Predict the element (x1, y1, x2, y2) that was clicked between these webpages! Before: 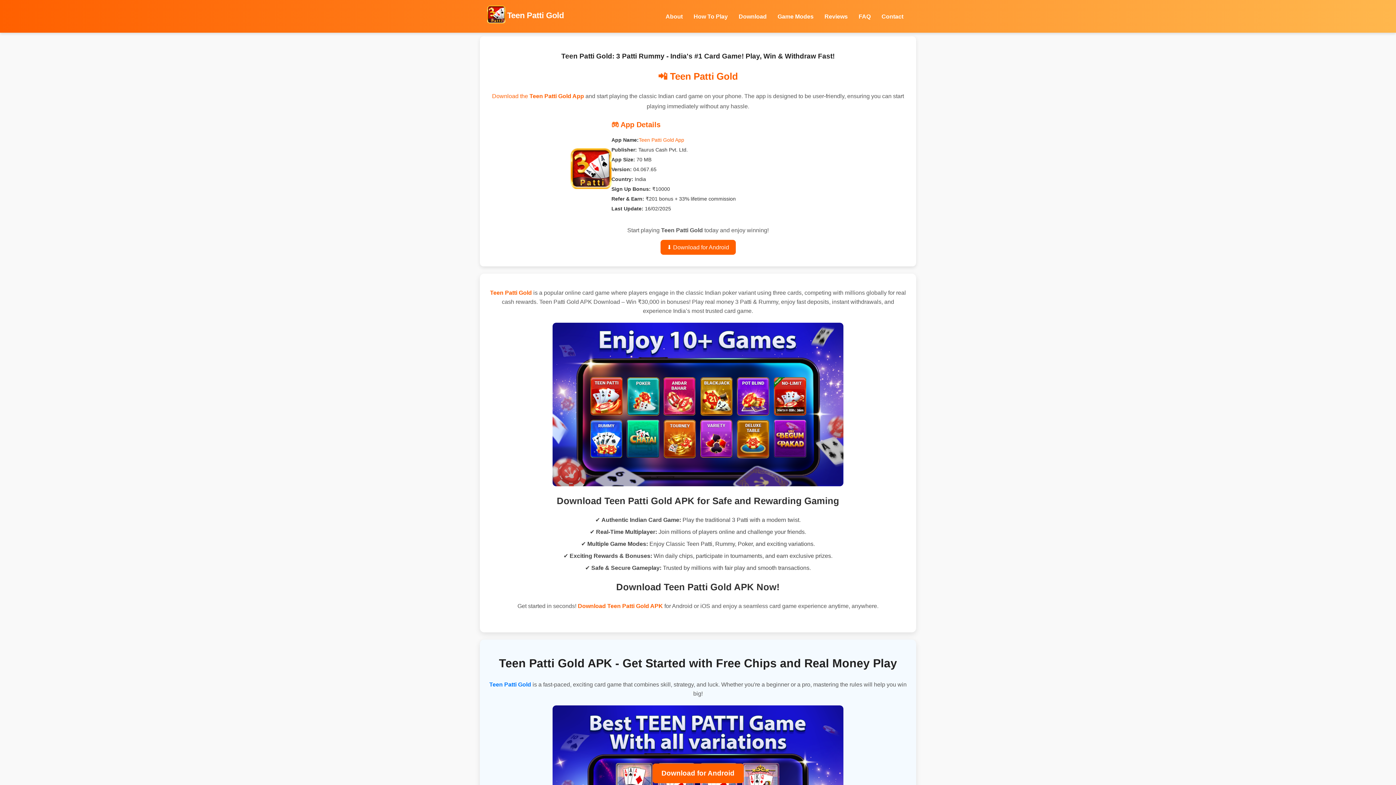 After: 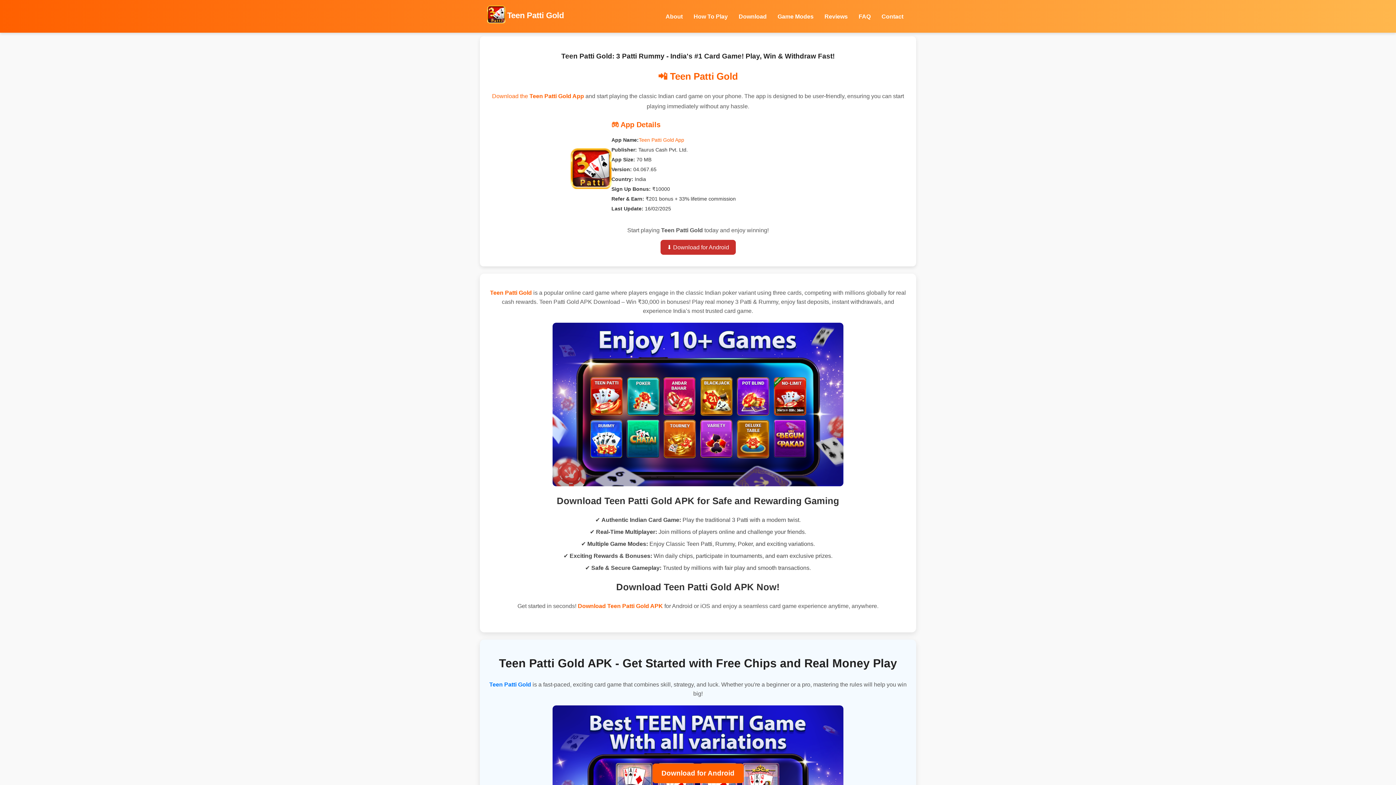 Action: bbox: (660, 240, 735, 254) label: ⬇ Download for Android